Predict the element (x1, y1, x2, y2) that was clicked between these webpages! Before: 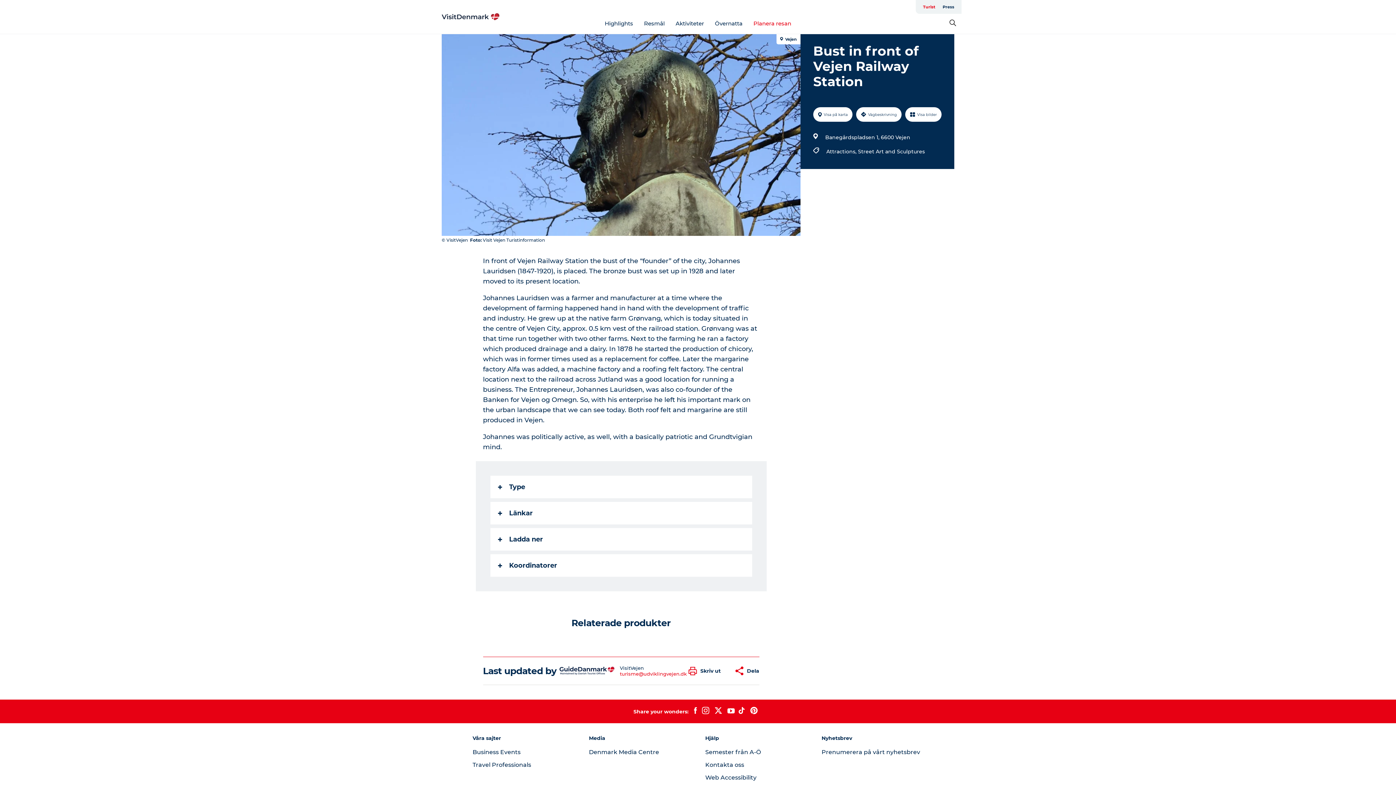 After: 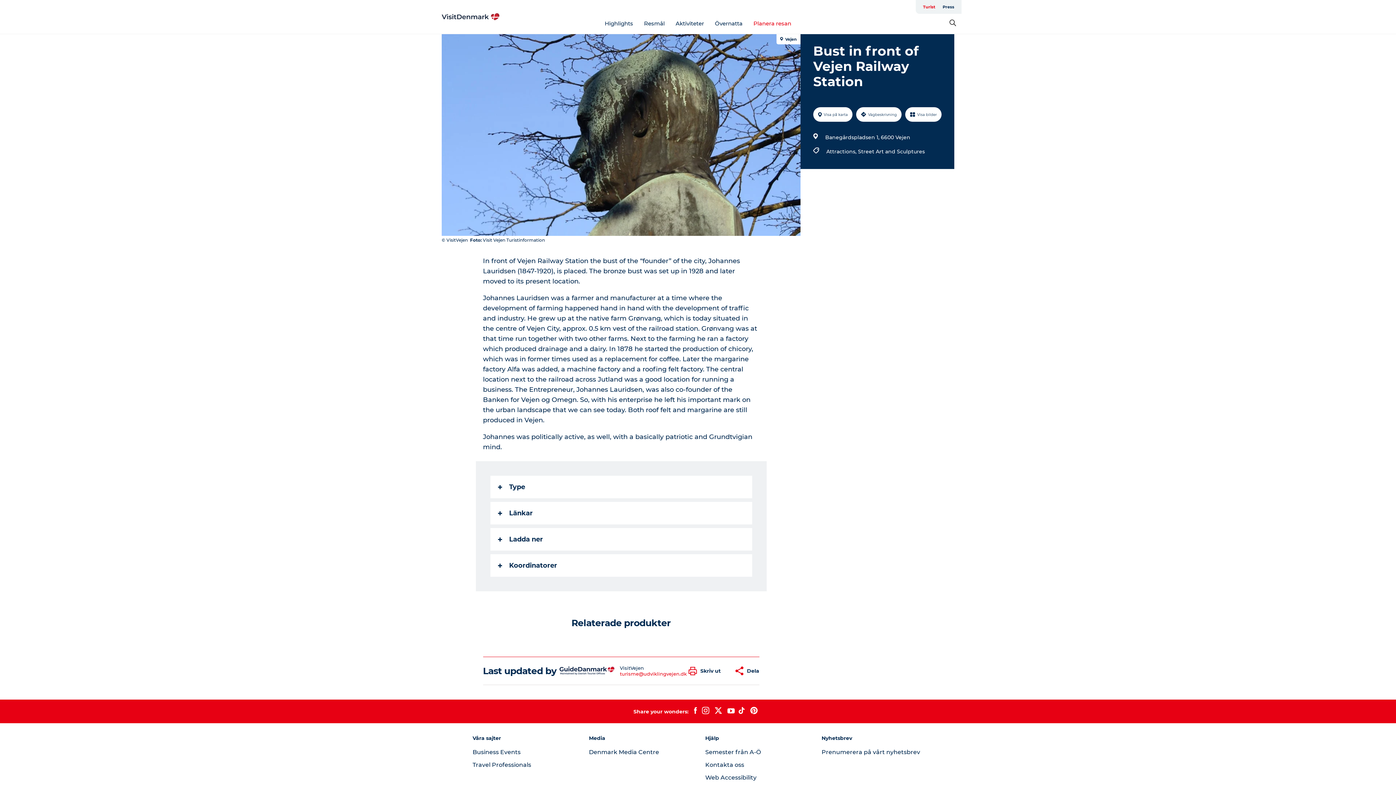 Action: bbox: (711, 706, 724, 716)